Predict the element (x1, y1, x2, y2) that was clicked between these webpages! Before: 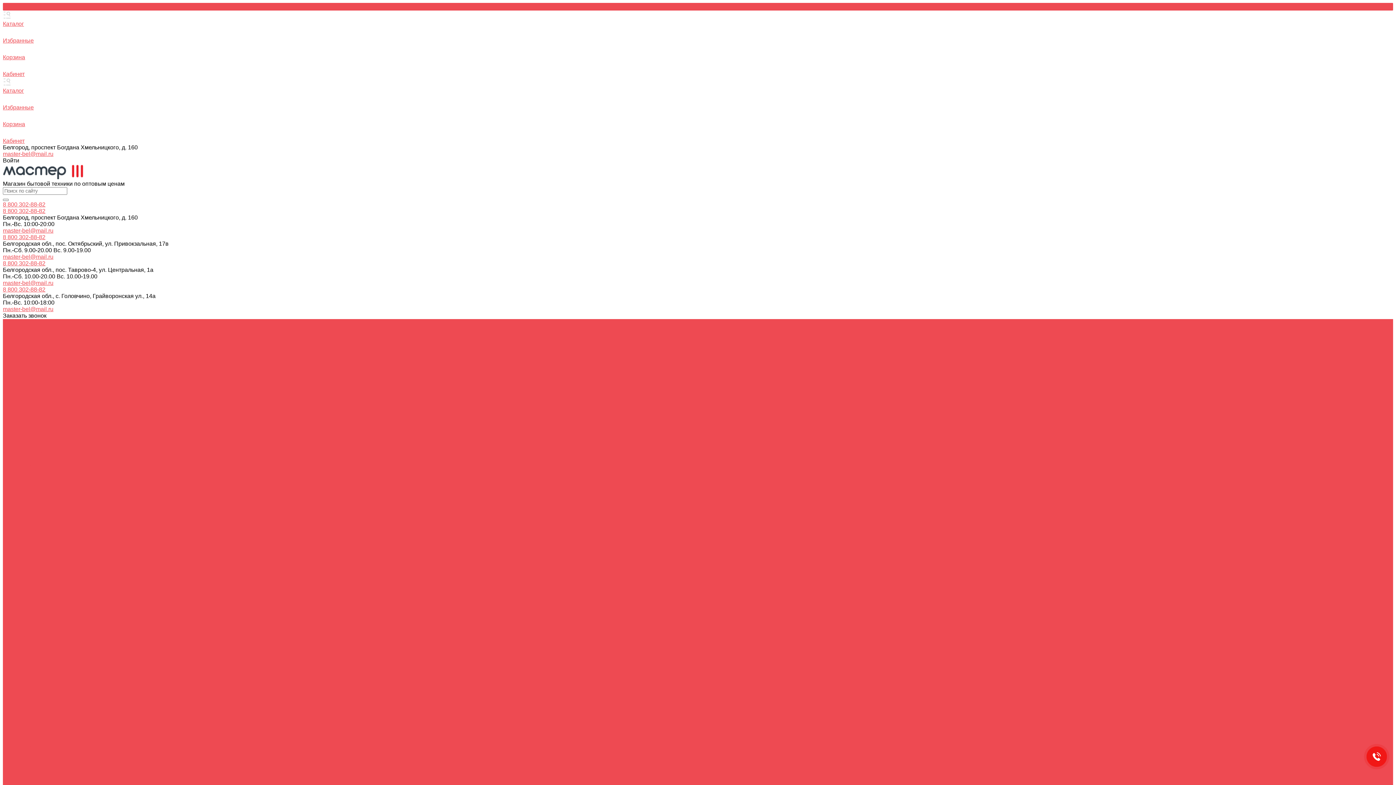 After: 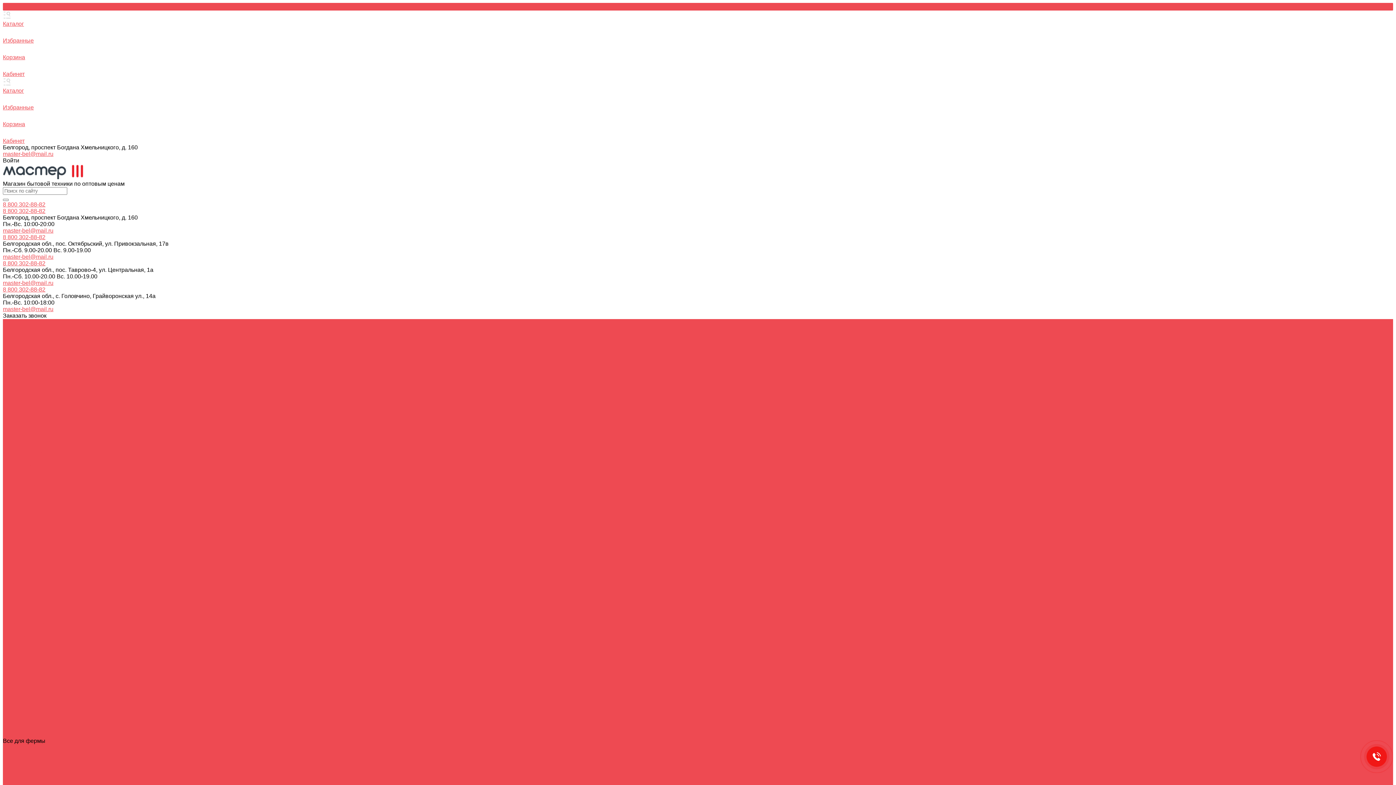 Action: bbox: (2, 738, 45, 744) label: Все для фермы